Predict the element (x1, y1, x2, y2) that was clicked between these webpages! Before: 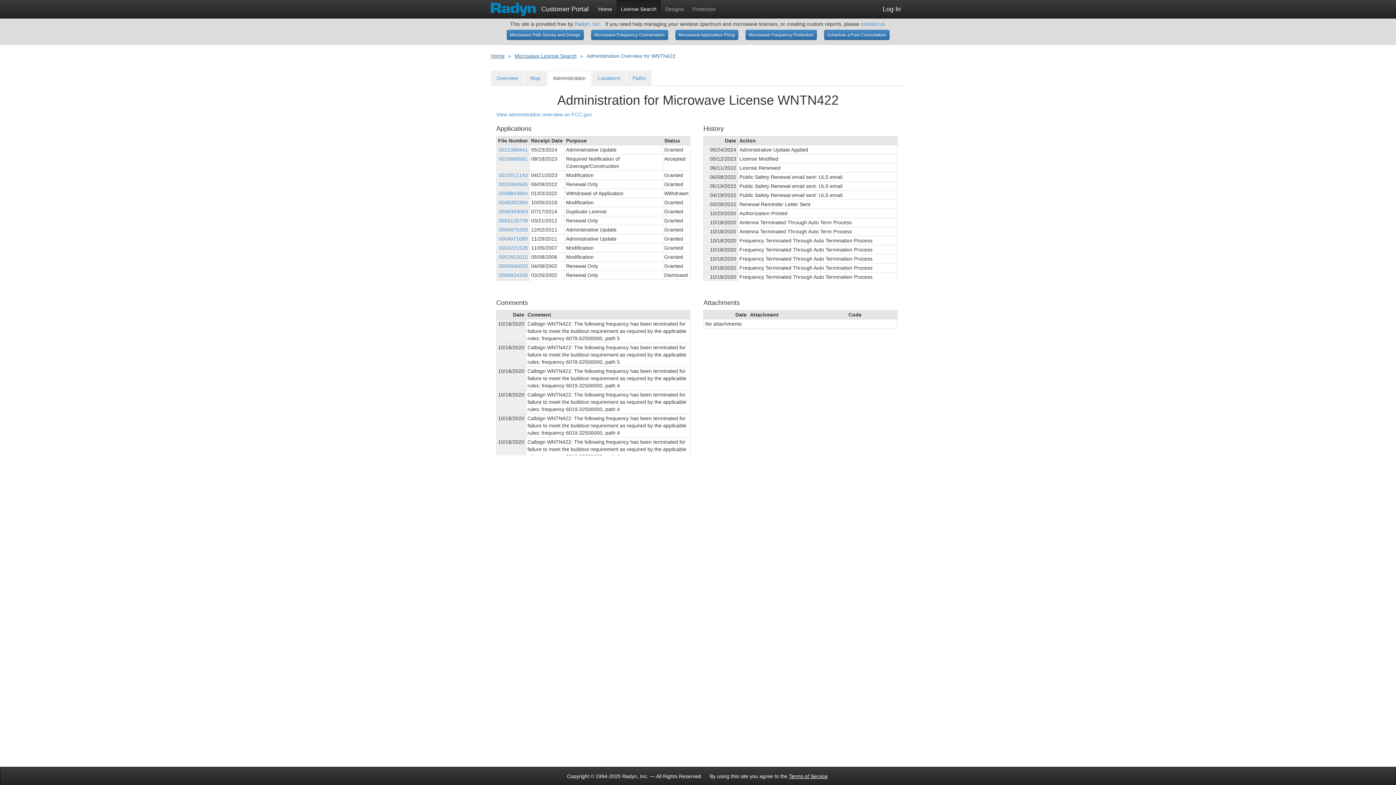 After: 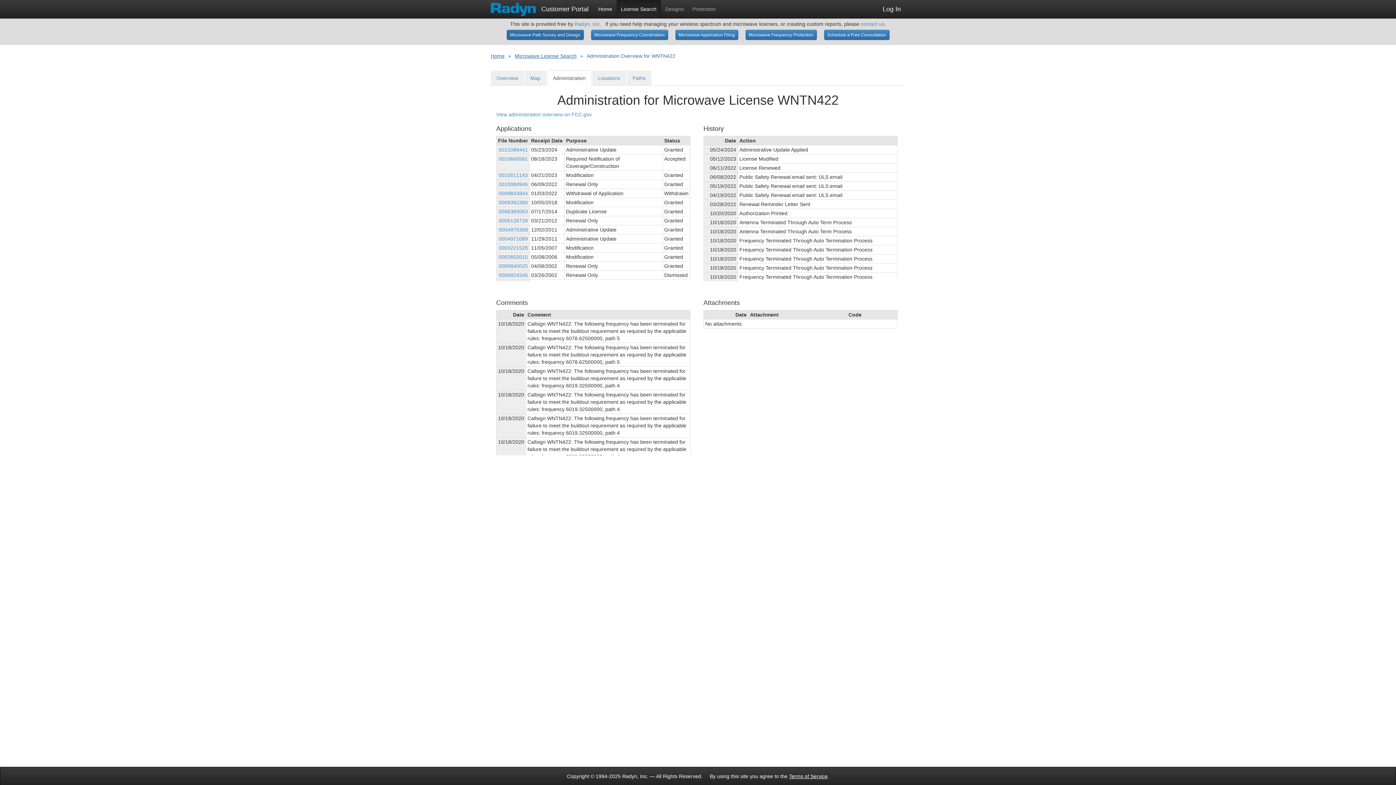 Action: bbox: (506, 29, 583, 40) label: Microwave Path Survey and Design